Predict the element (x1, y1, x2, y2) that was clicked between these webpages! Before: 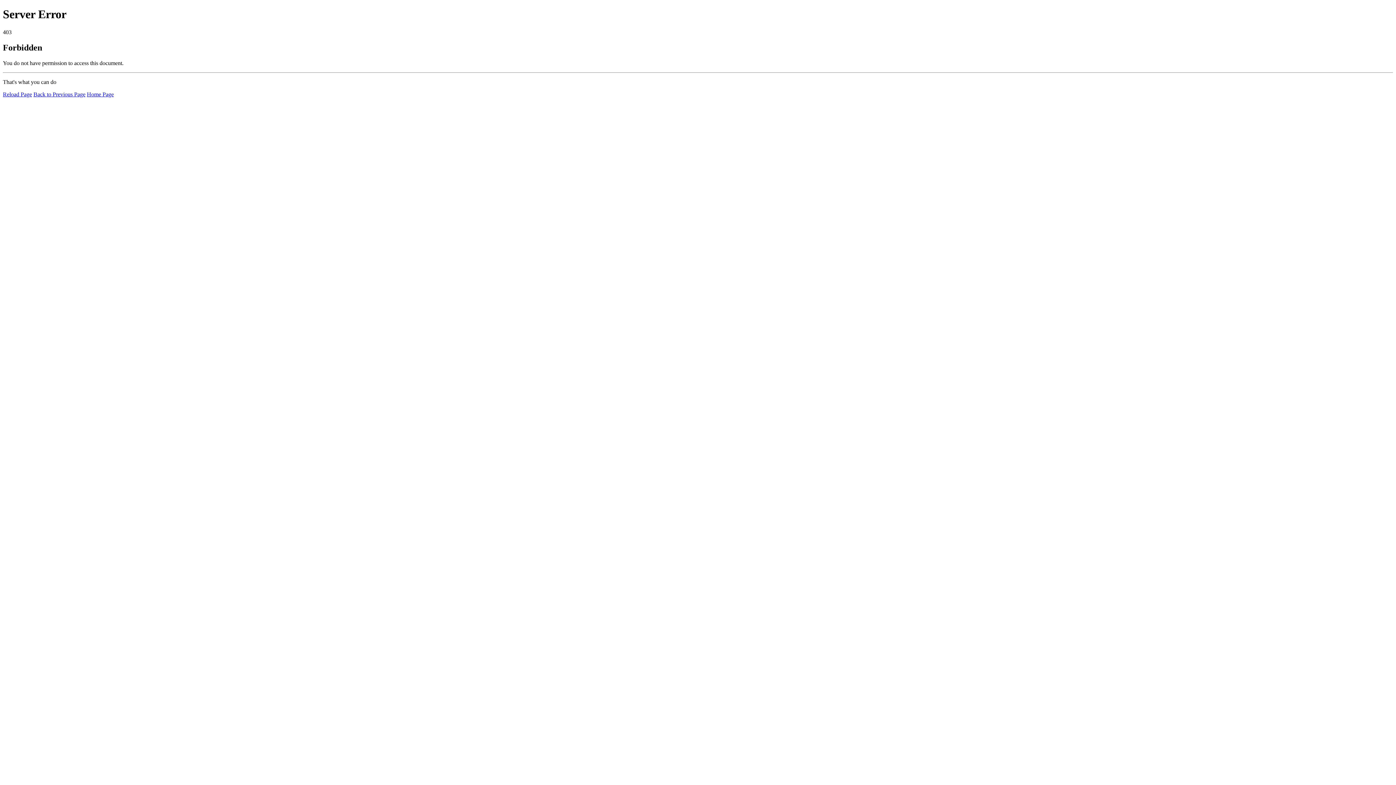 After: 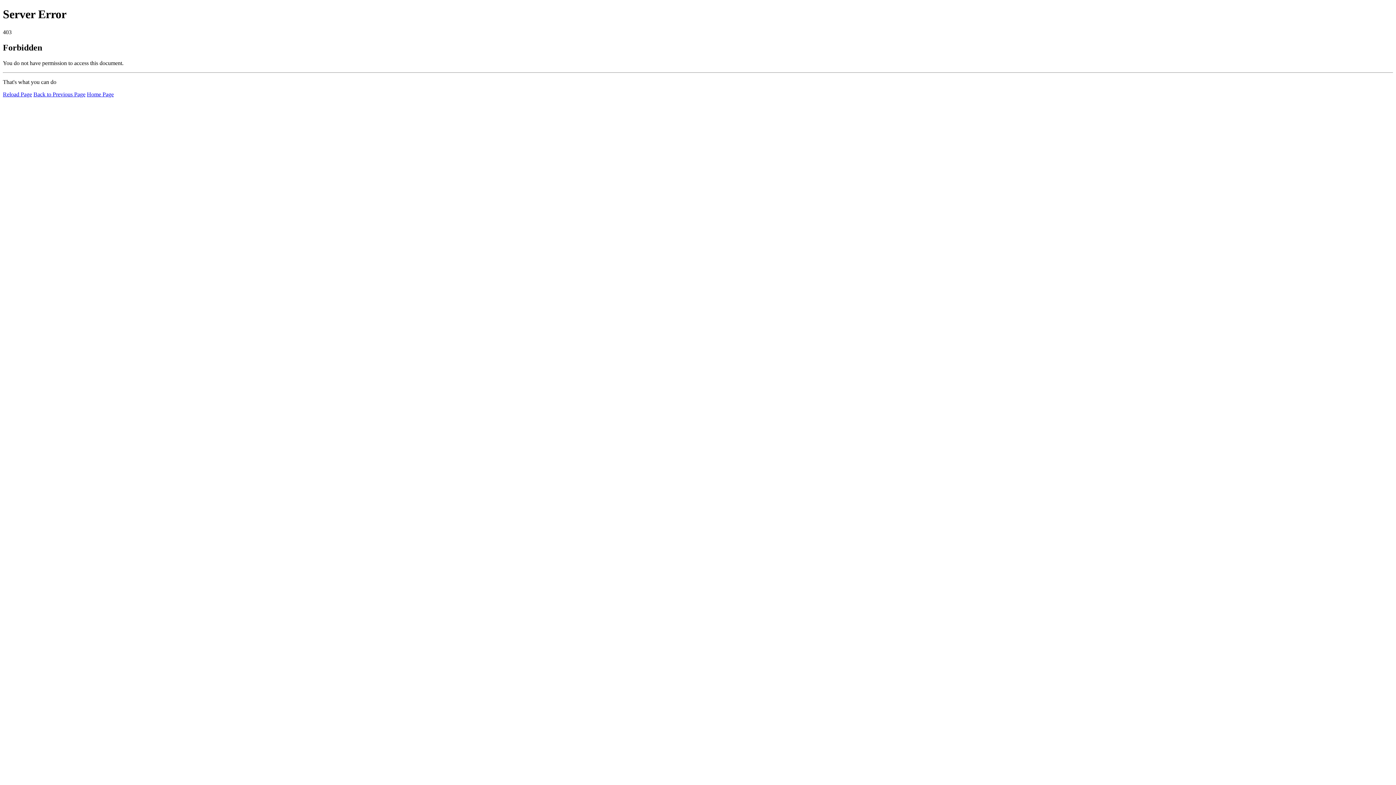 Action: bbox: (86, 91, 113, 97) label: Home Page